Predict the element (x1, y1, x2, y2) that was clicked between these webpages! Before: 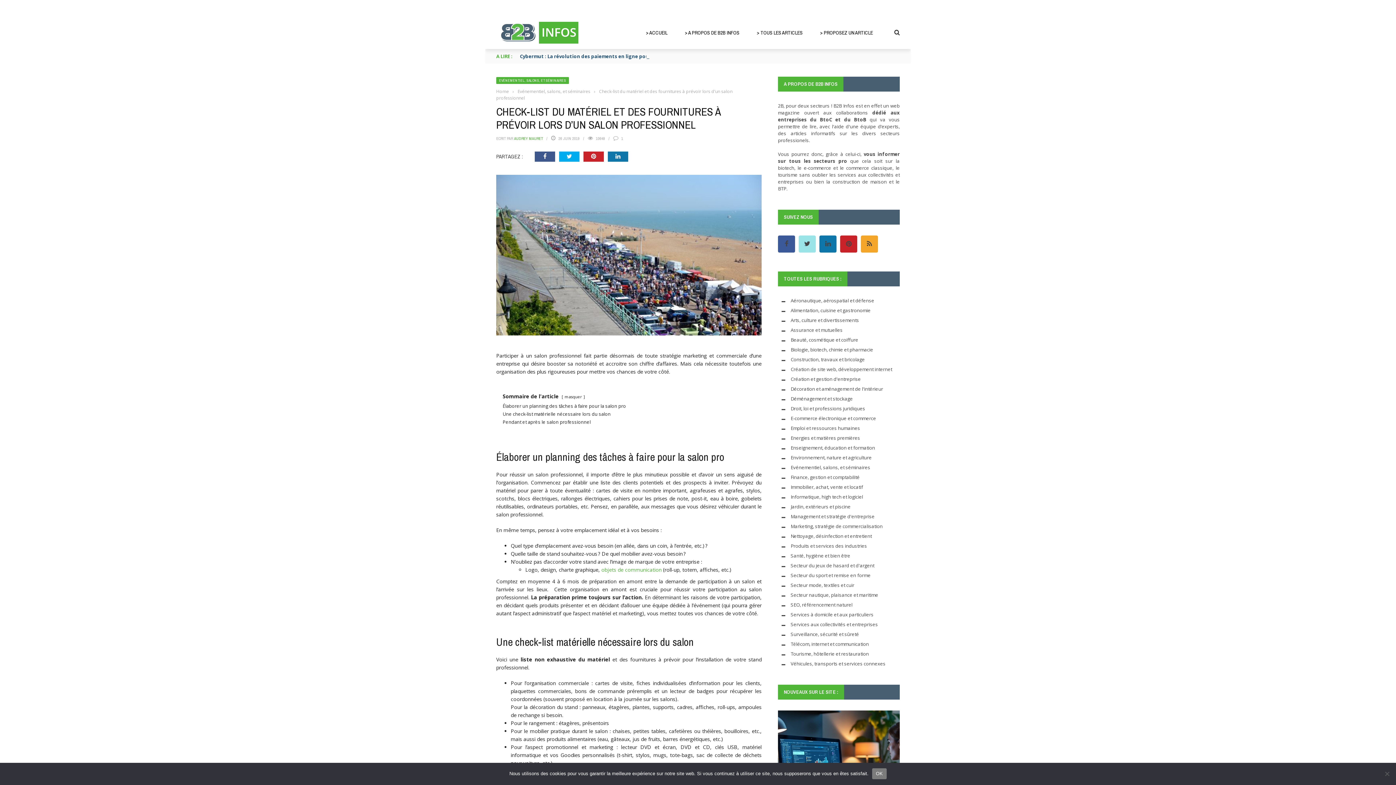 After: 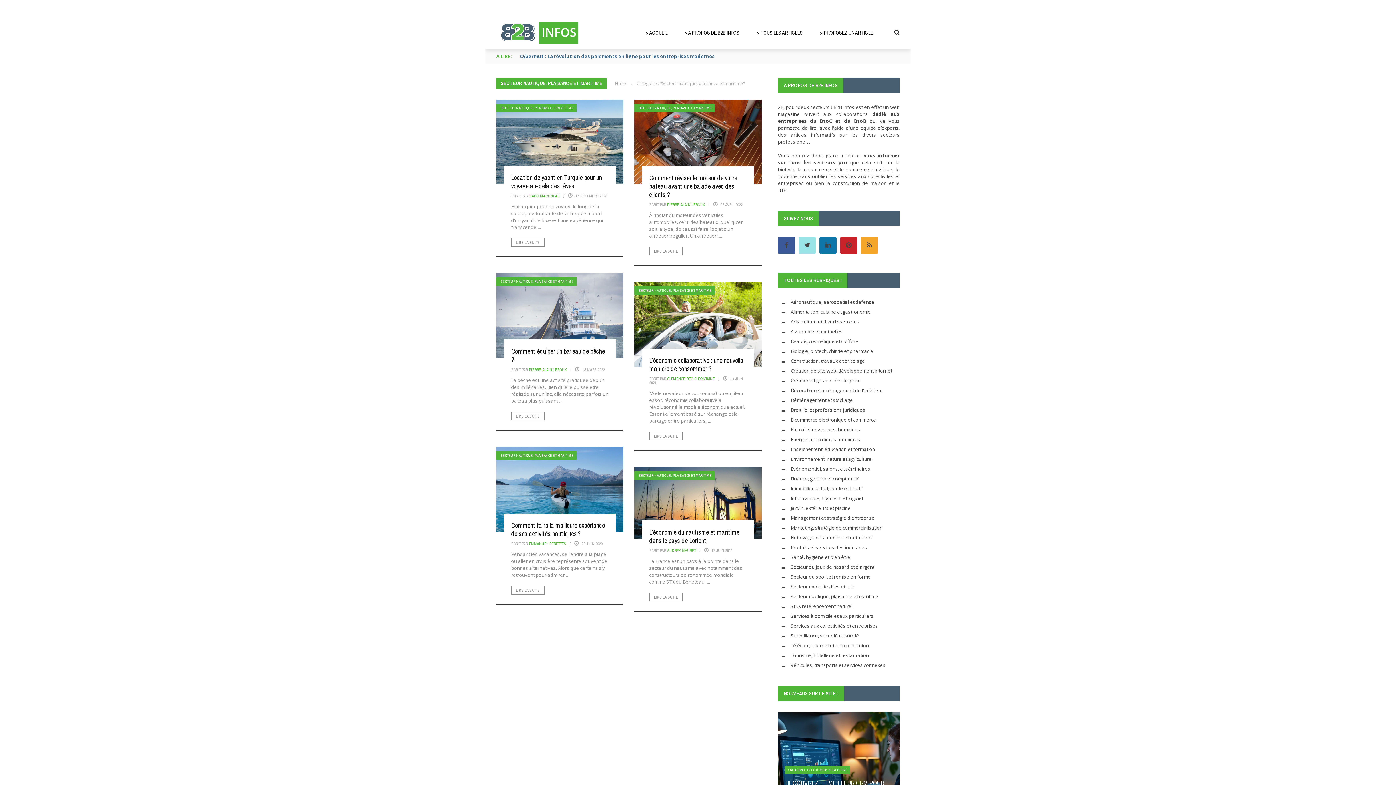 Action: label: Secteur nautique, plaisance et maritime bbox: (790, 592, 878, 598)